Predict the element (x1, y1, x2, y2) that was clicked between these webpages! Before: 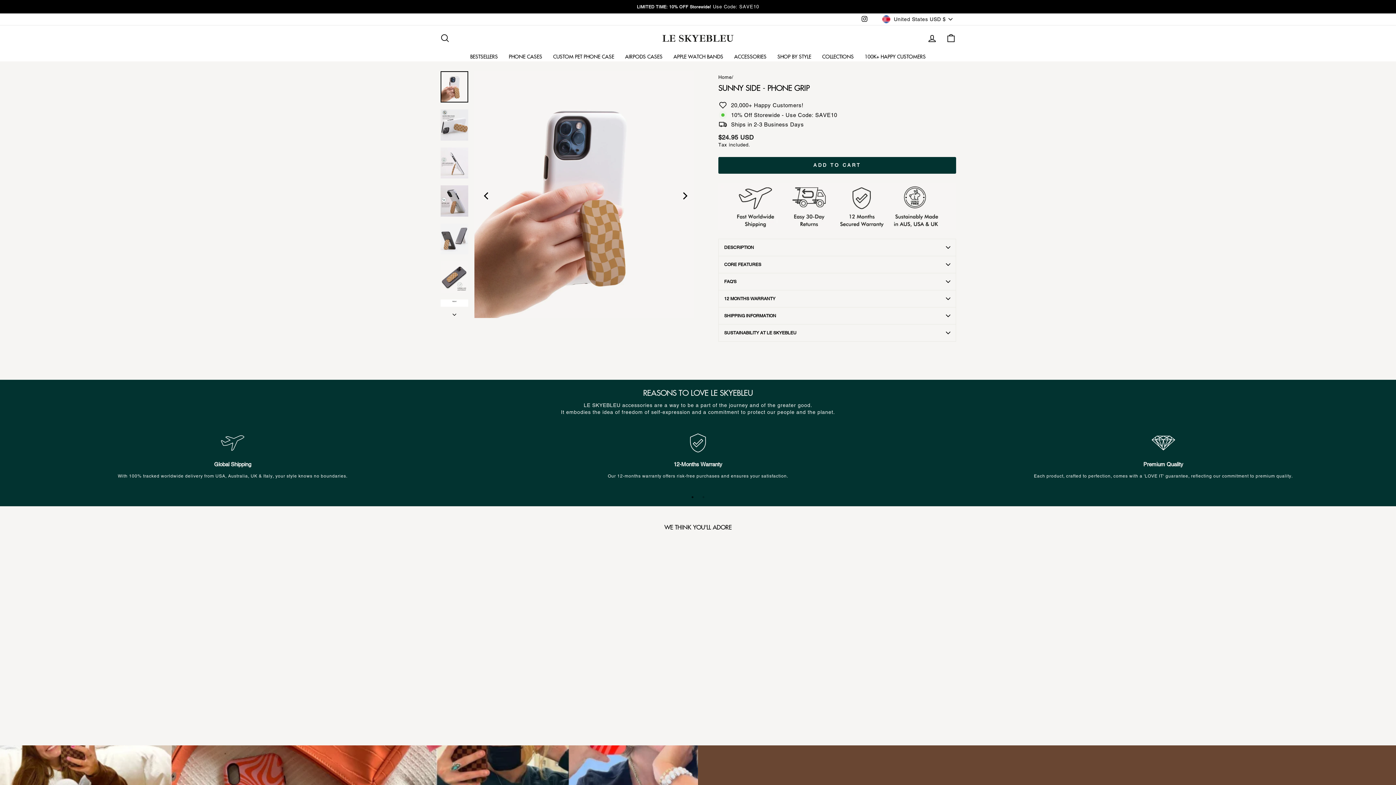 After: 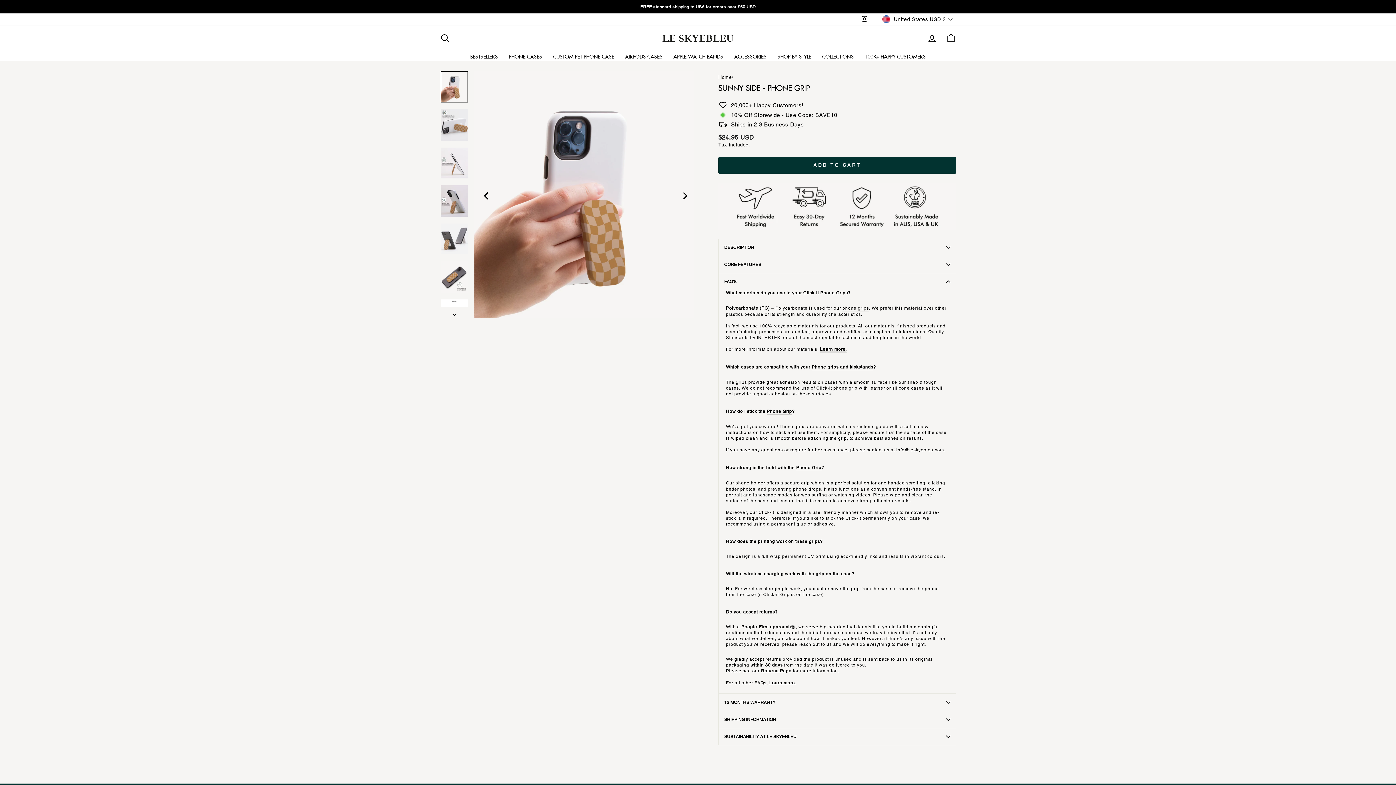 Action: bbox: (718, 273, 956, 290) label: FAQ'S